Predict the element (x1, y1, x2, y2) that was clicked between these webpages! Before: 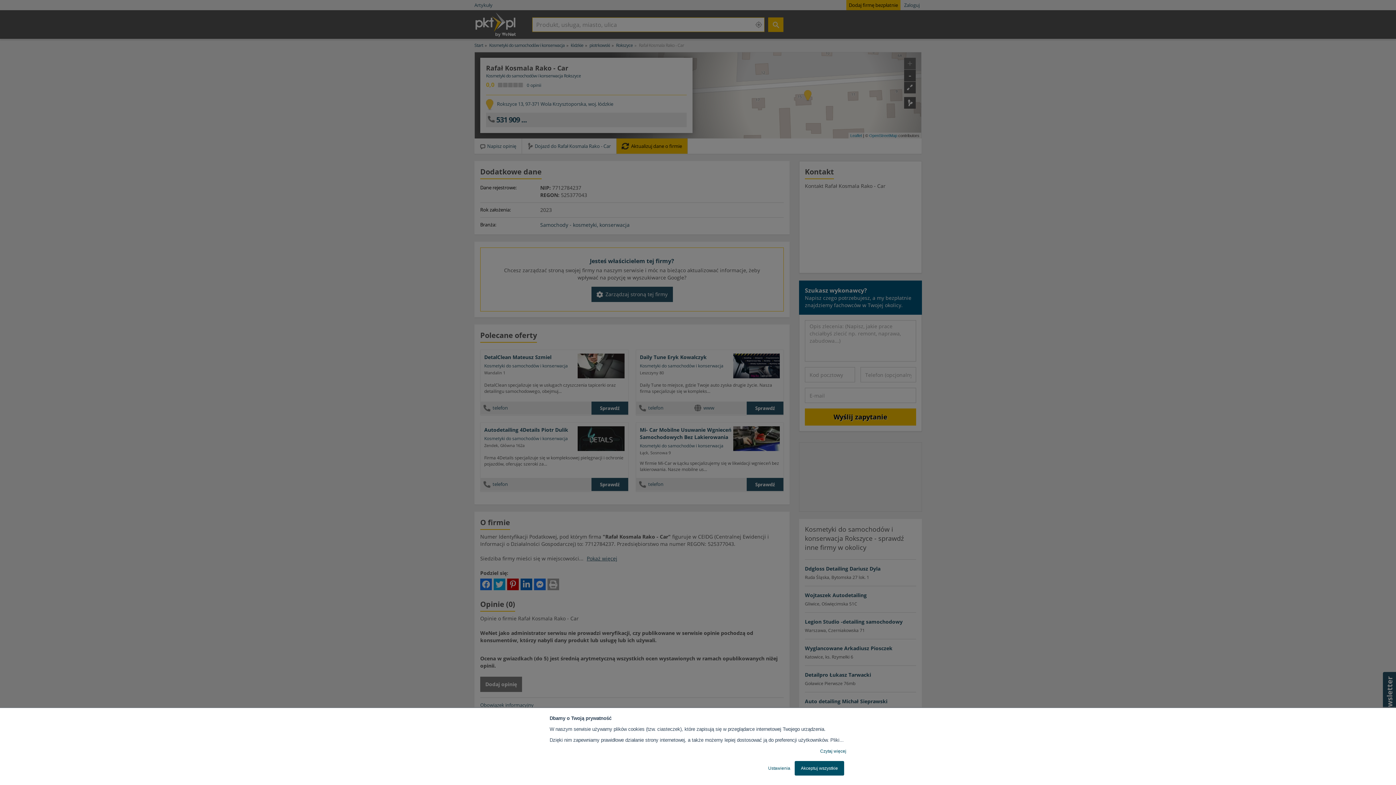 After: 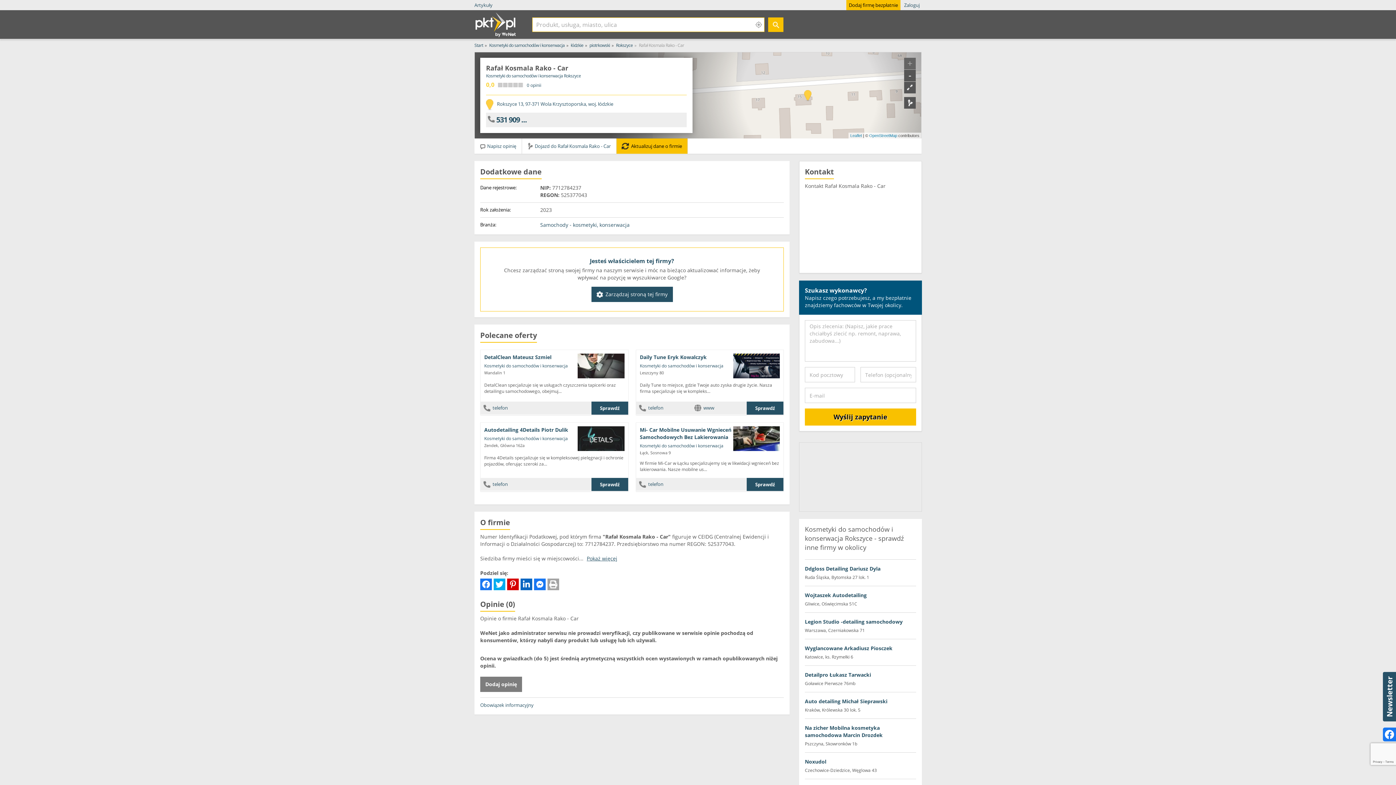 Action: bbox: (794, 761, 844, 776) label: Akceptuj wszystkie